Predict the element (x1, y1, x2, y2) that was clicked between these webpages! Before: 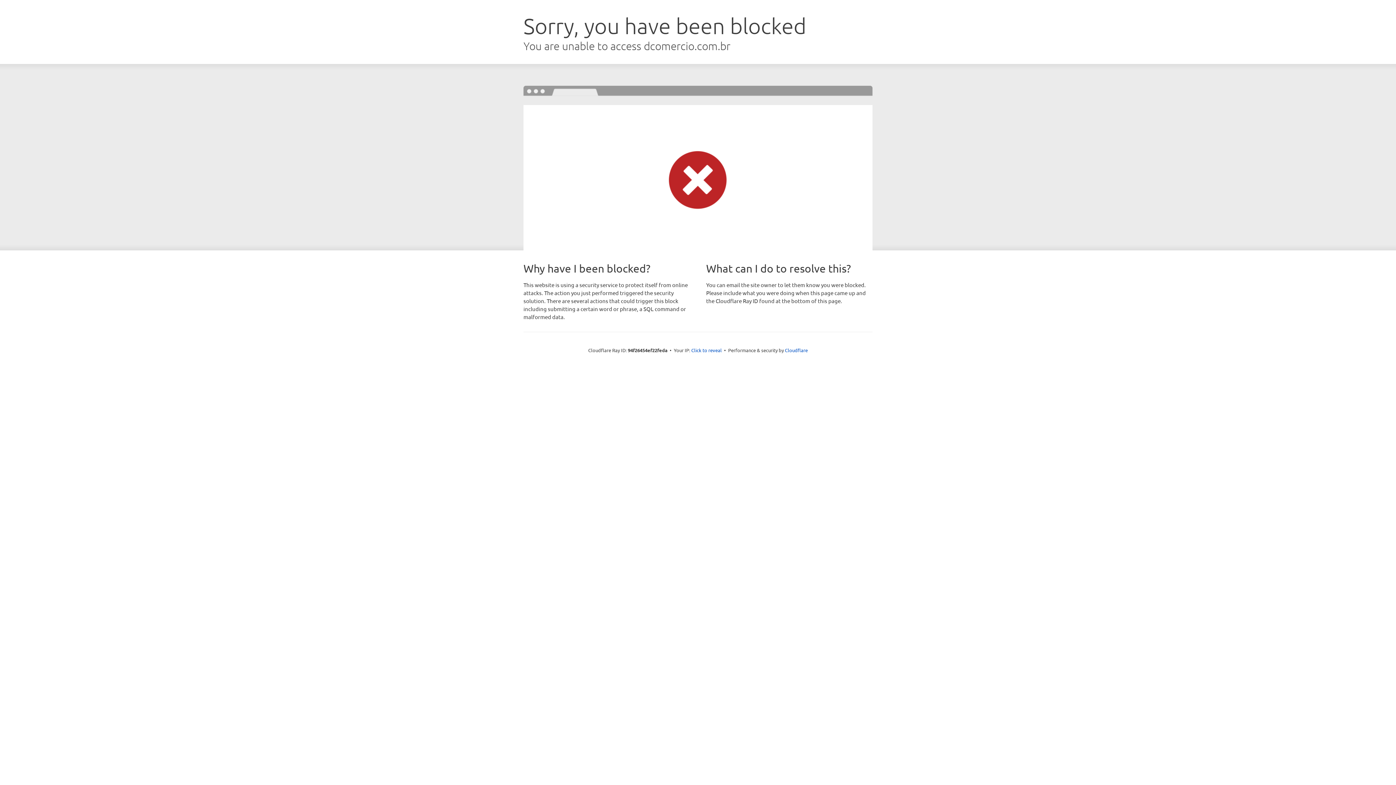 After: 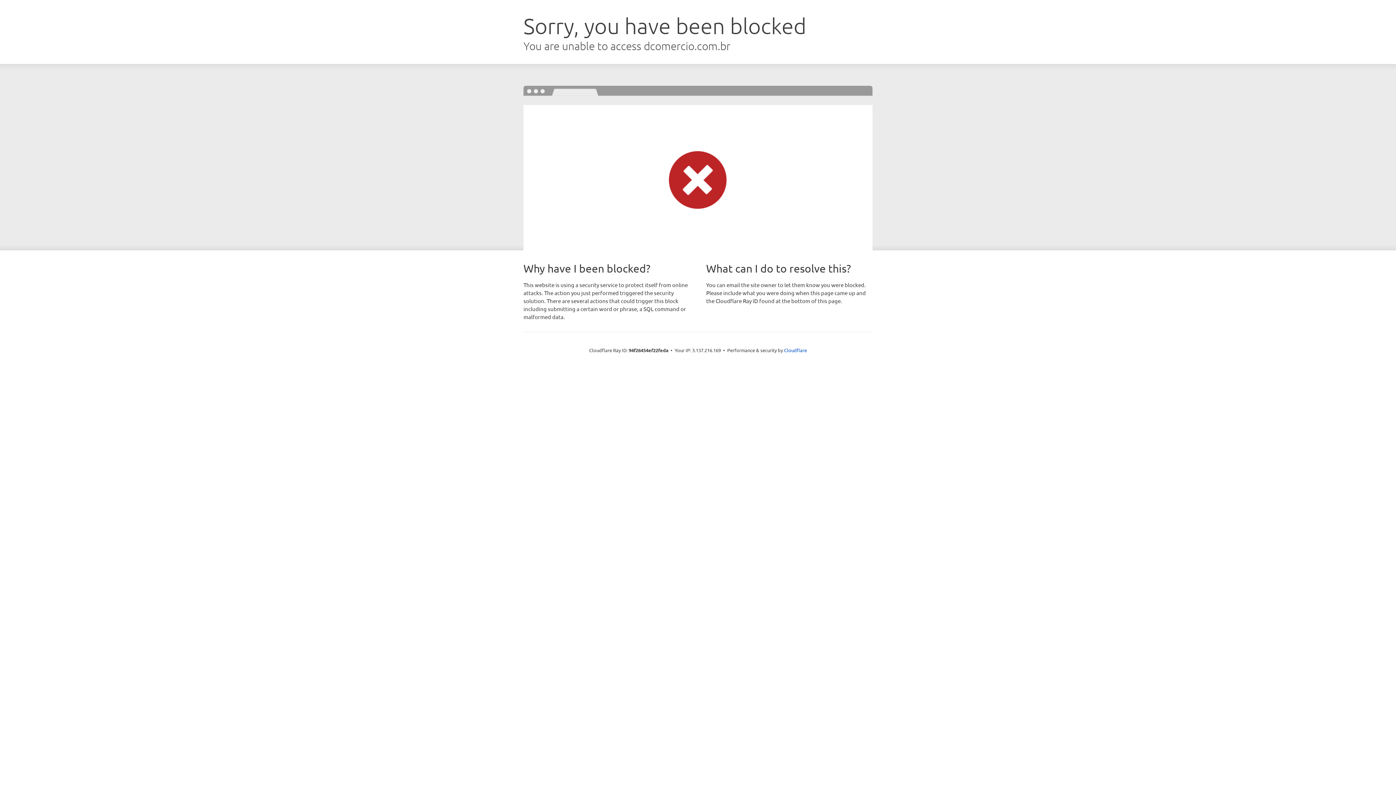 Action: bbox: (691, 346, 722, 353) label: Click to reveal